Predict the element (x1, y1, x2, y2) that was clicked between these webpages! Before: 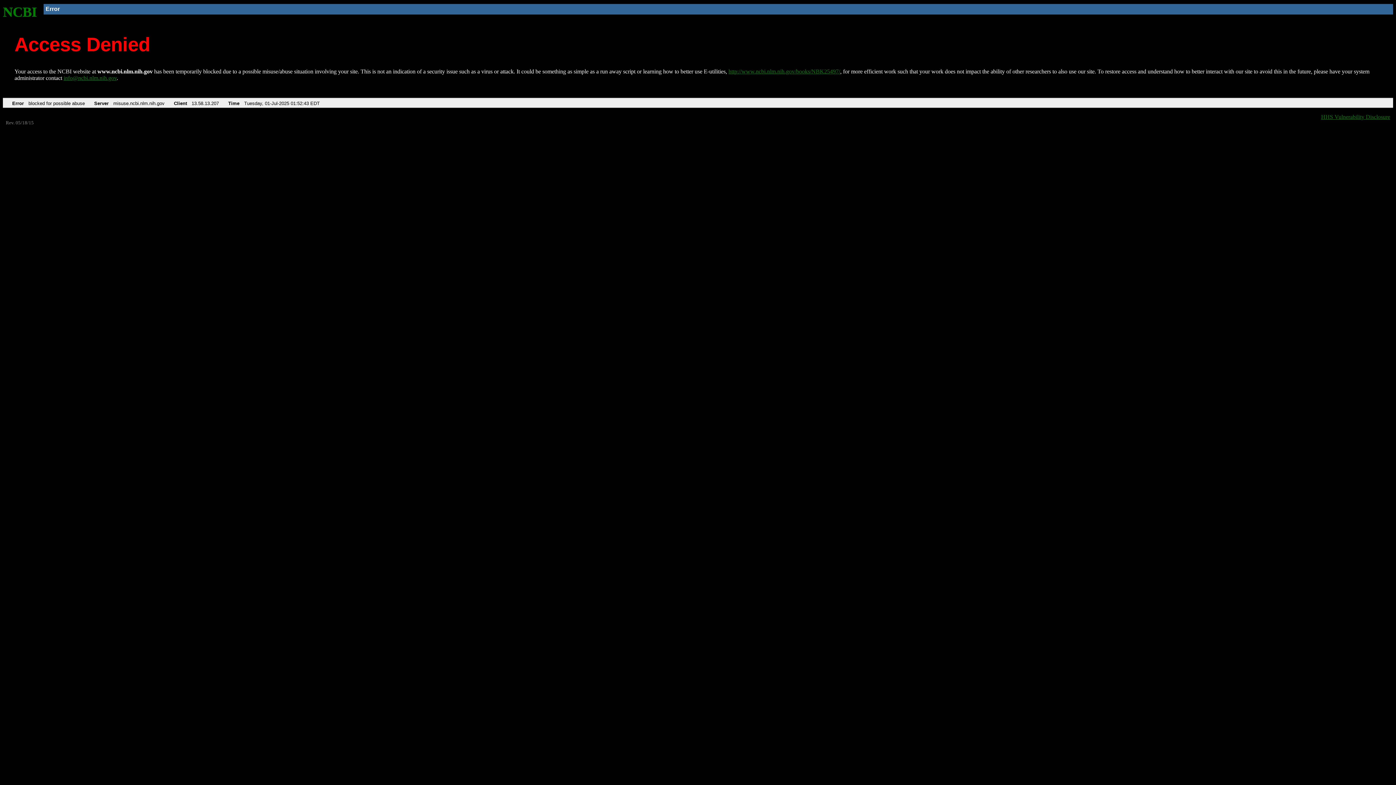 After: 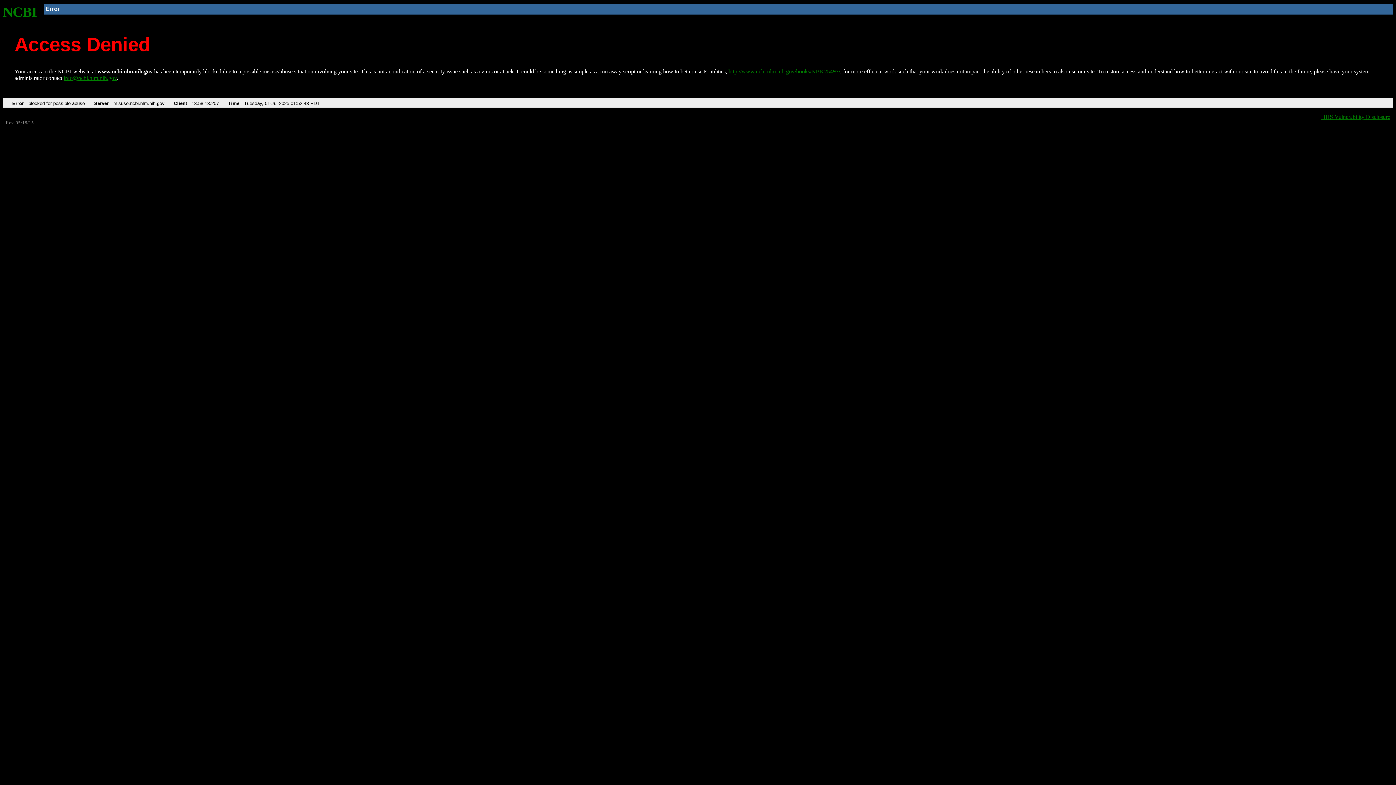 Action: bbox: (63, 75, 116, 81) label: info@ncbi.nlm.nih.gov